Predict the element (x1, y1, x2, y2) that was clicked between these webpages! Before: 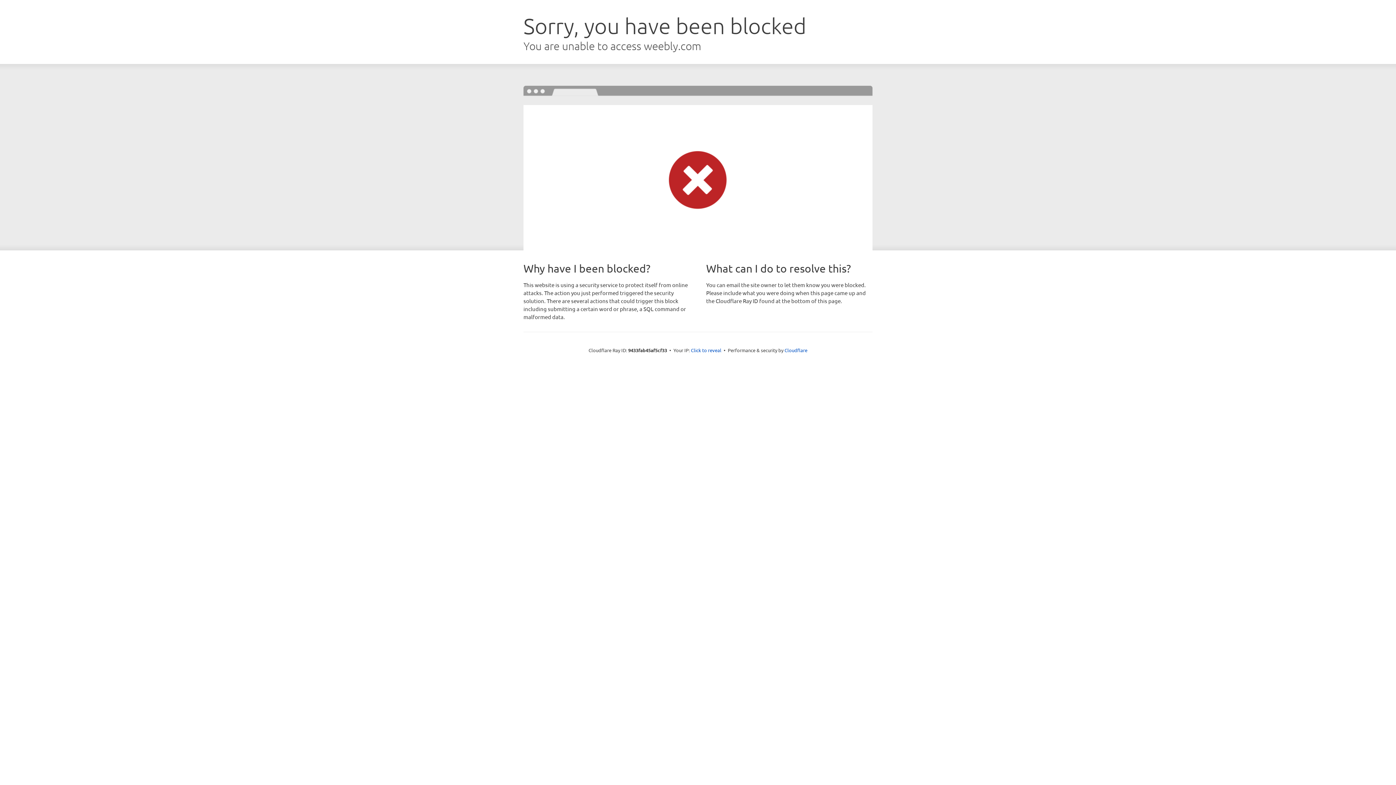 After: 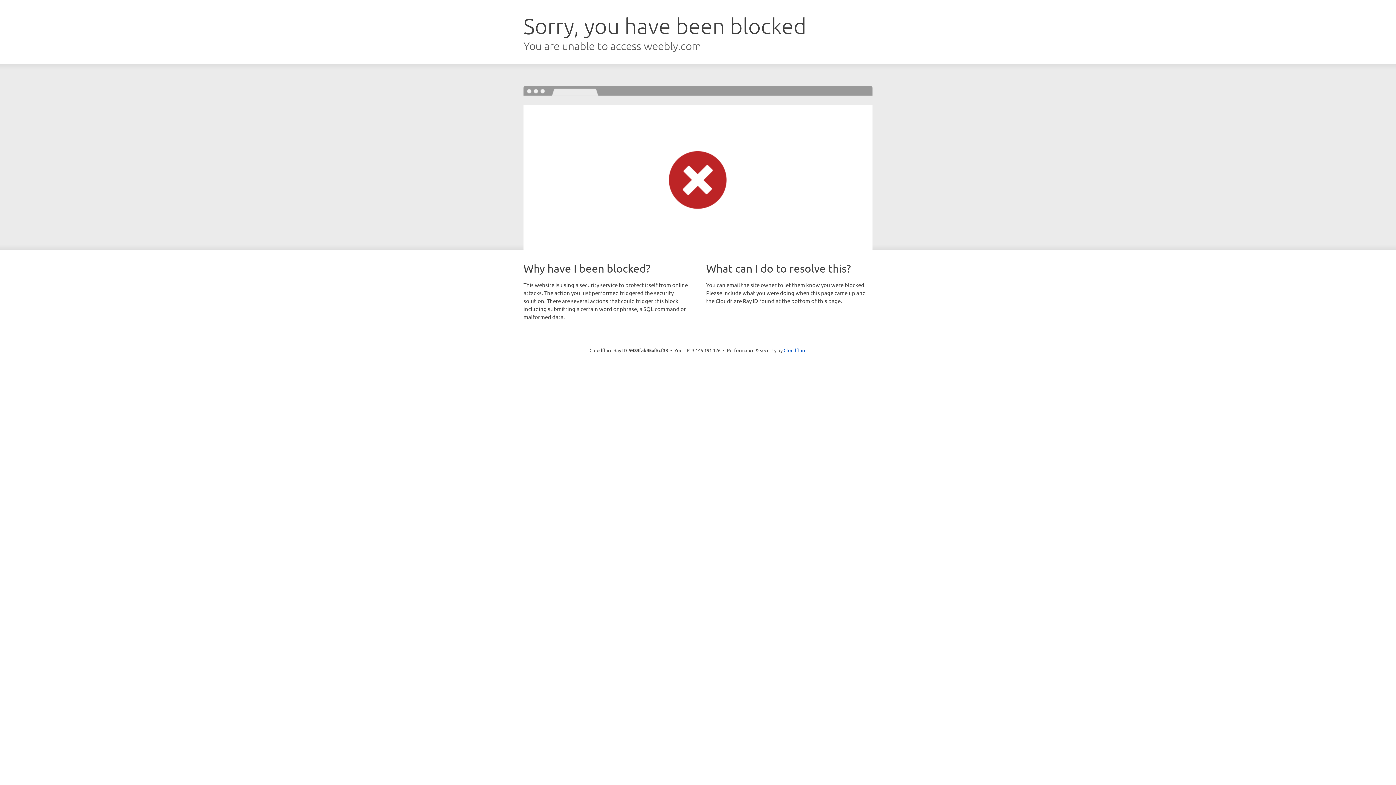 Action: bbox: (691, 346, 721, 353) label: Click to reveal